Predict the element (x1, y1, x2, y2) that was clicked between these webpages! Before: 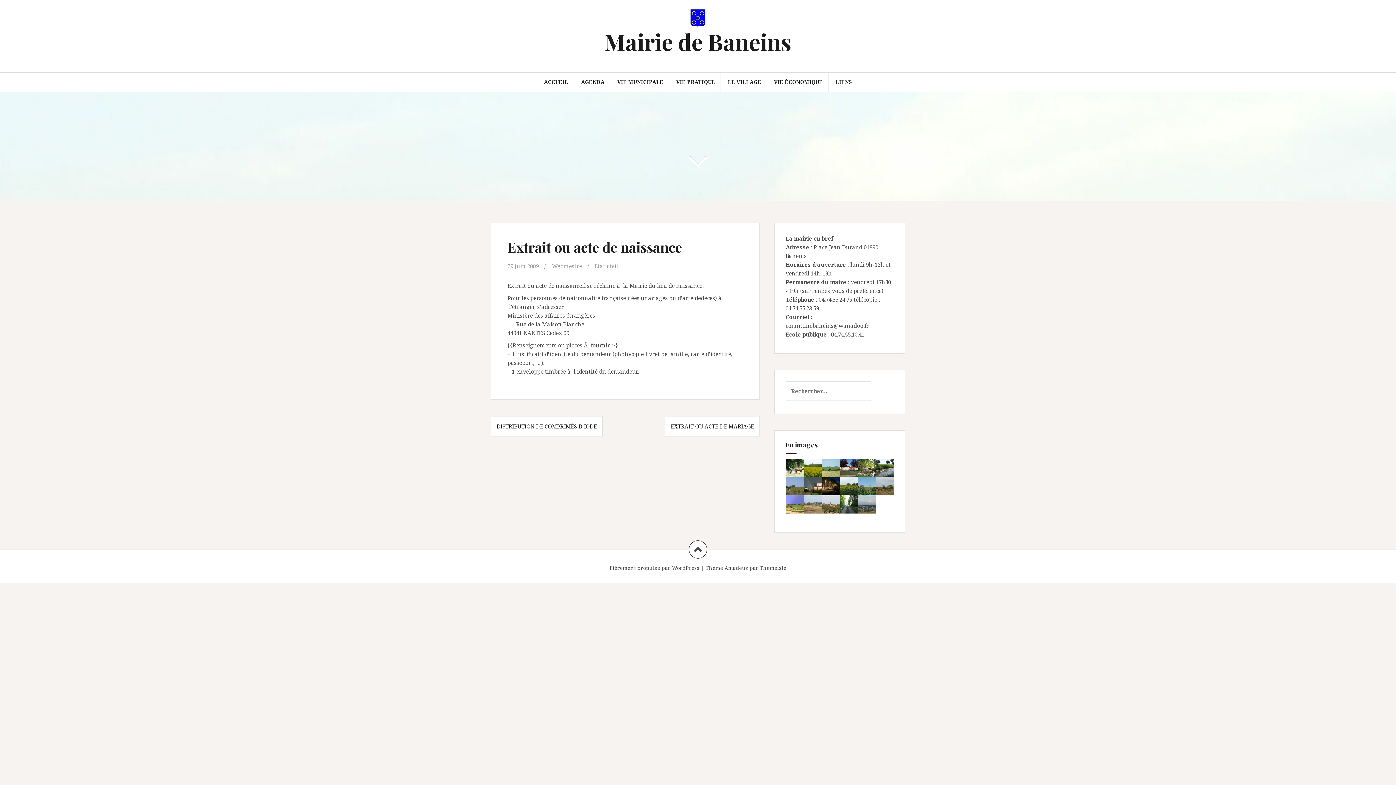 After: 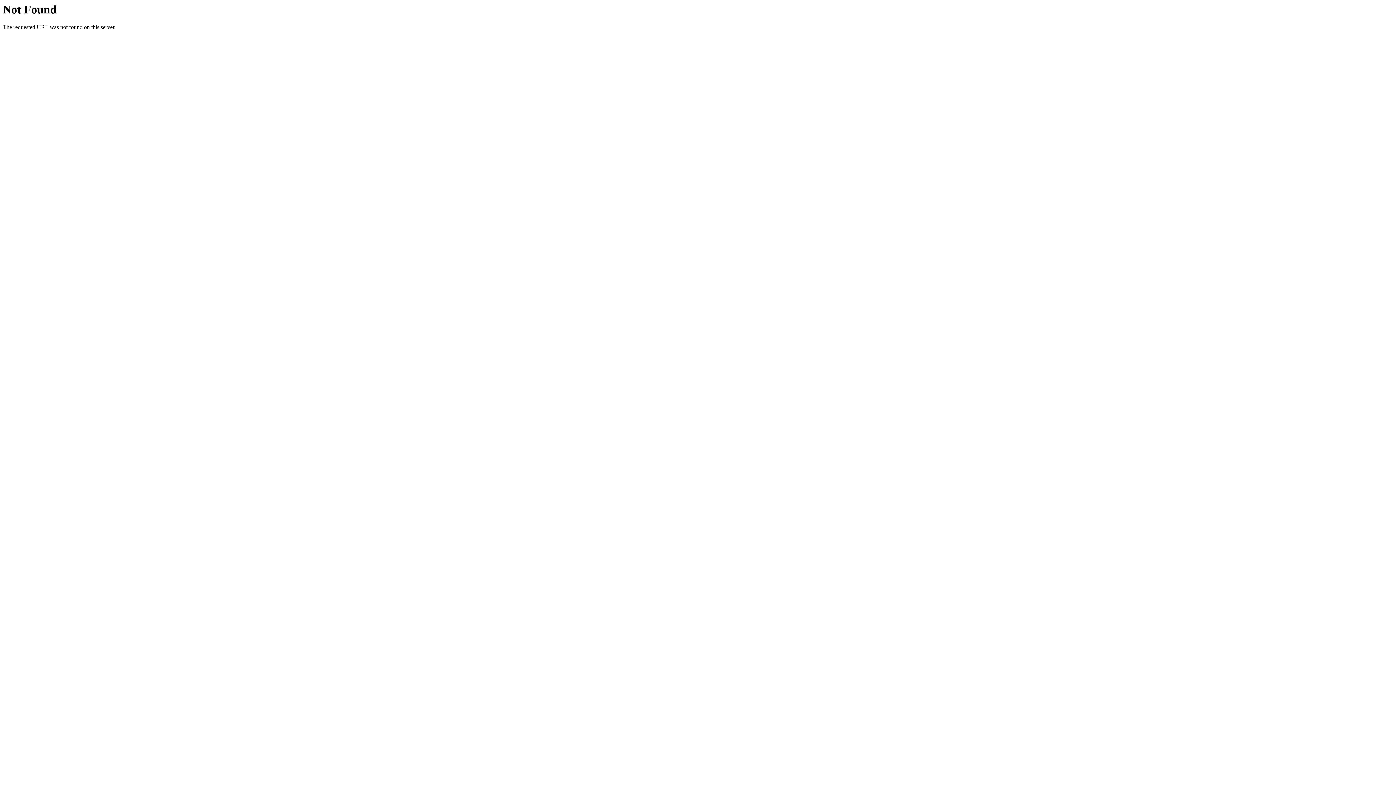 Action: label: communebaneins@wanadoo.fr bbox: (785, 322, 869, 329)